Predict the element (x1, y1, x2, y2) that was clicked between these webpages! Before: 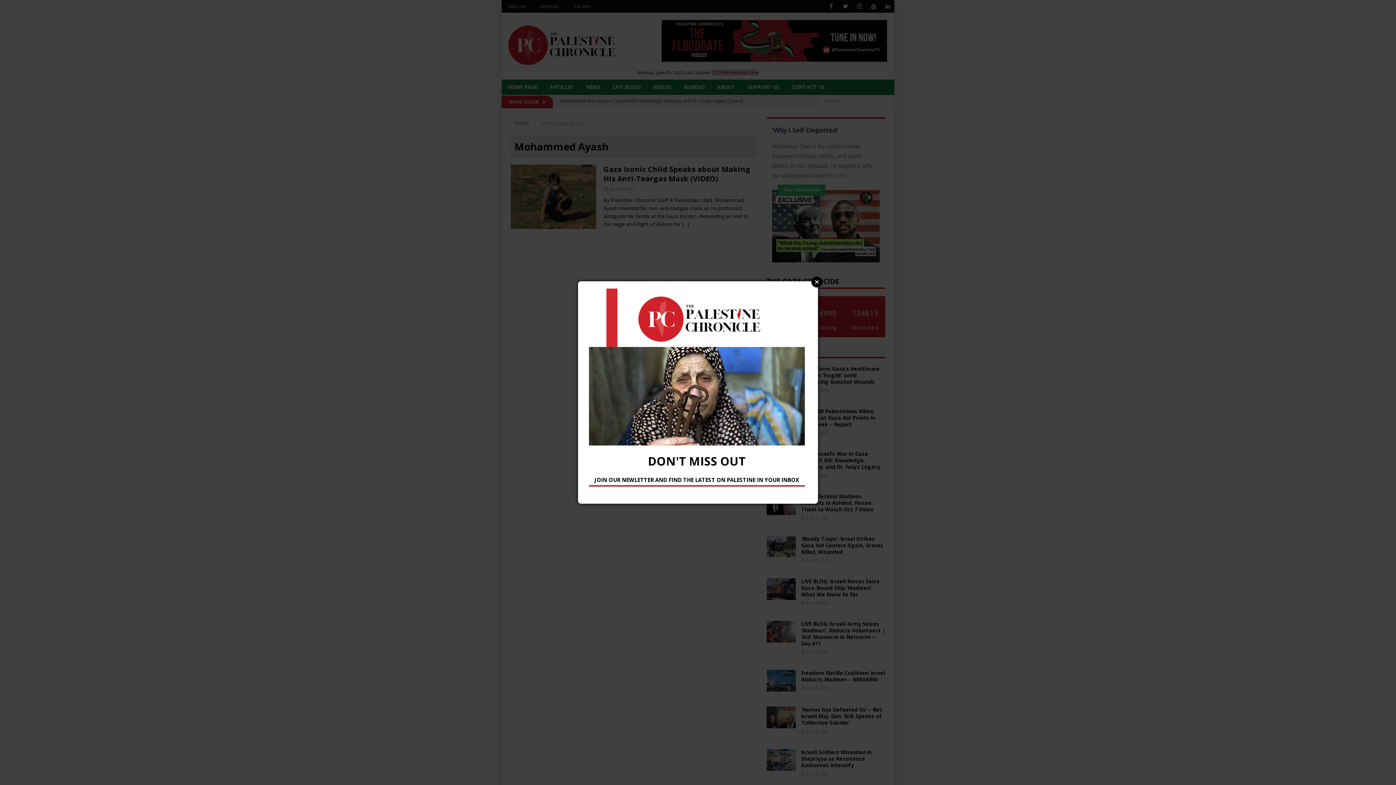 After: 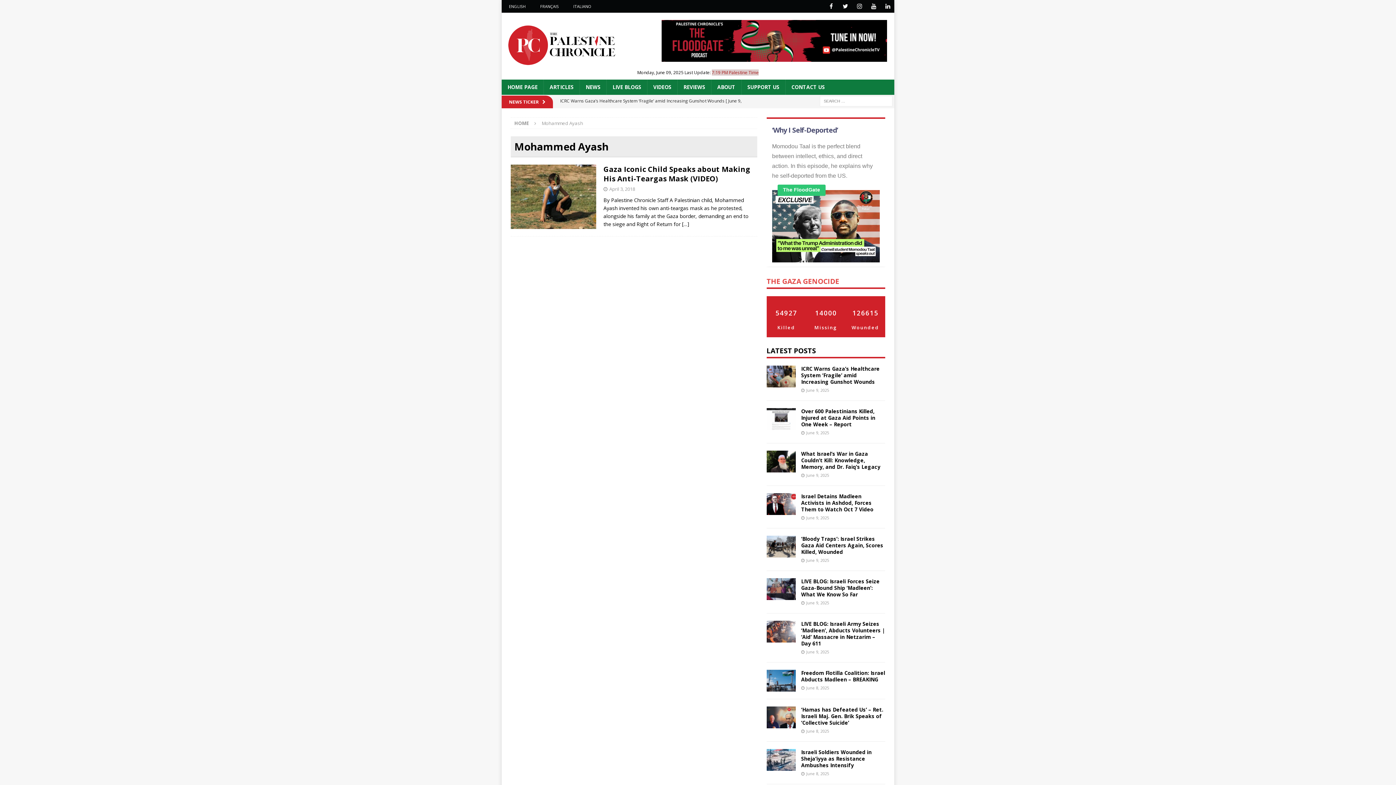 Action: label: Close bbox: (811, 276, 822, 287)